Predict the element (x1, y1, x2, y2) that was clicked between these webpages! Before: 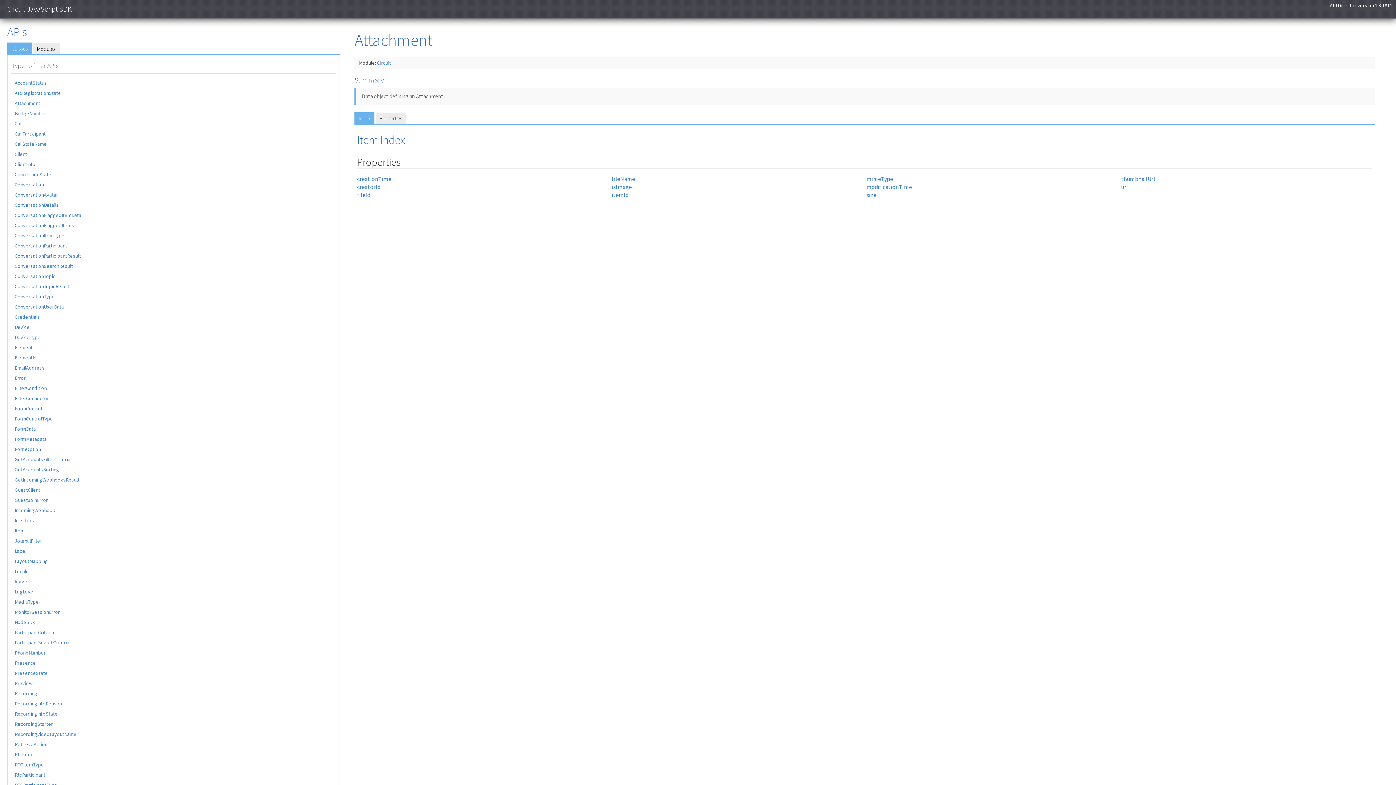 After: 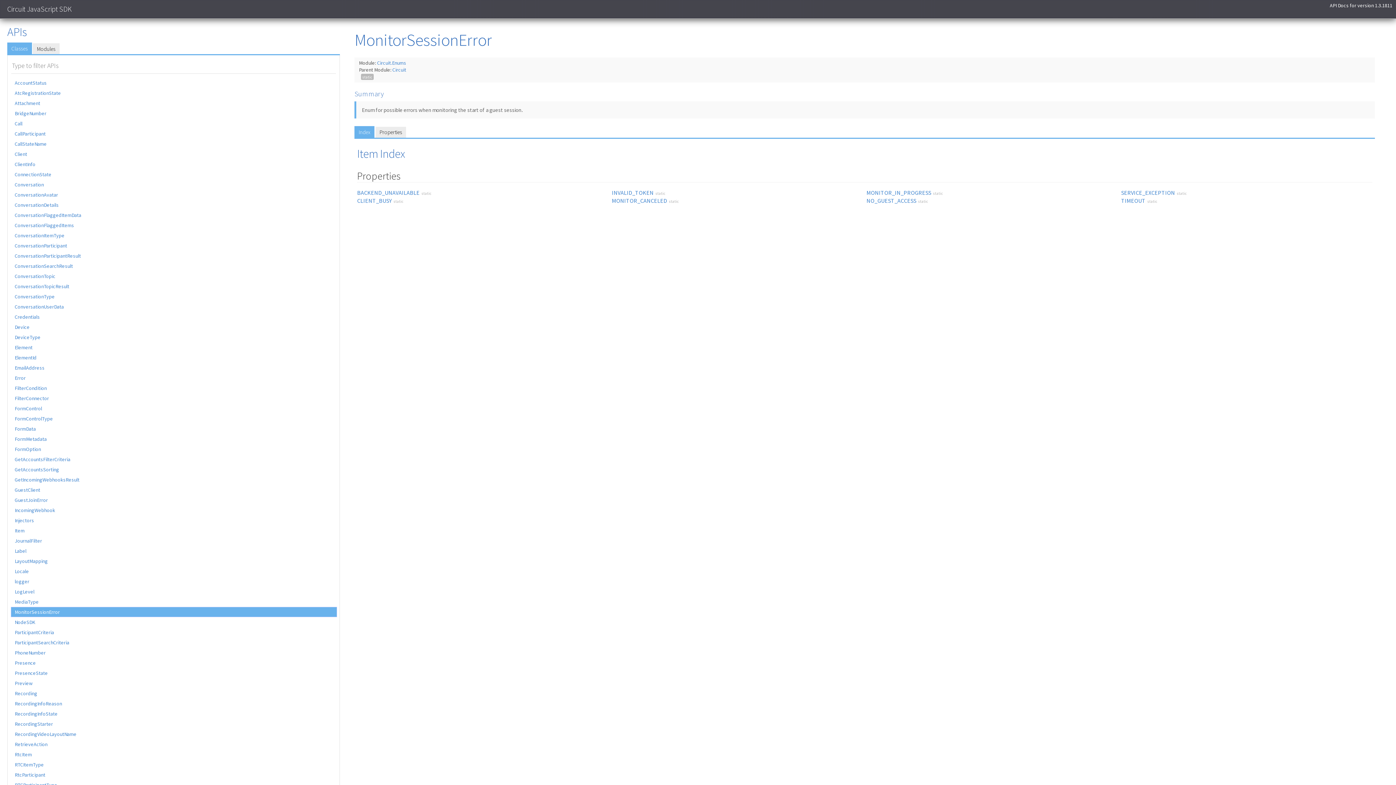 Action: label: MonitorSessionError bbox: (10, 607, 337, 617)